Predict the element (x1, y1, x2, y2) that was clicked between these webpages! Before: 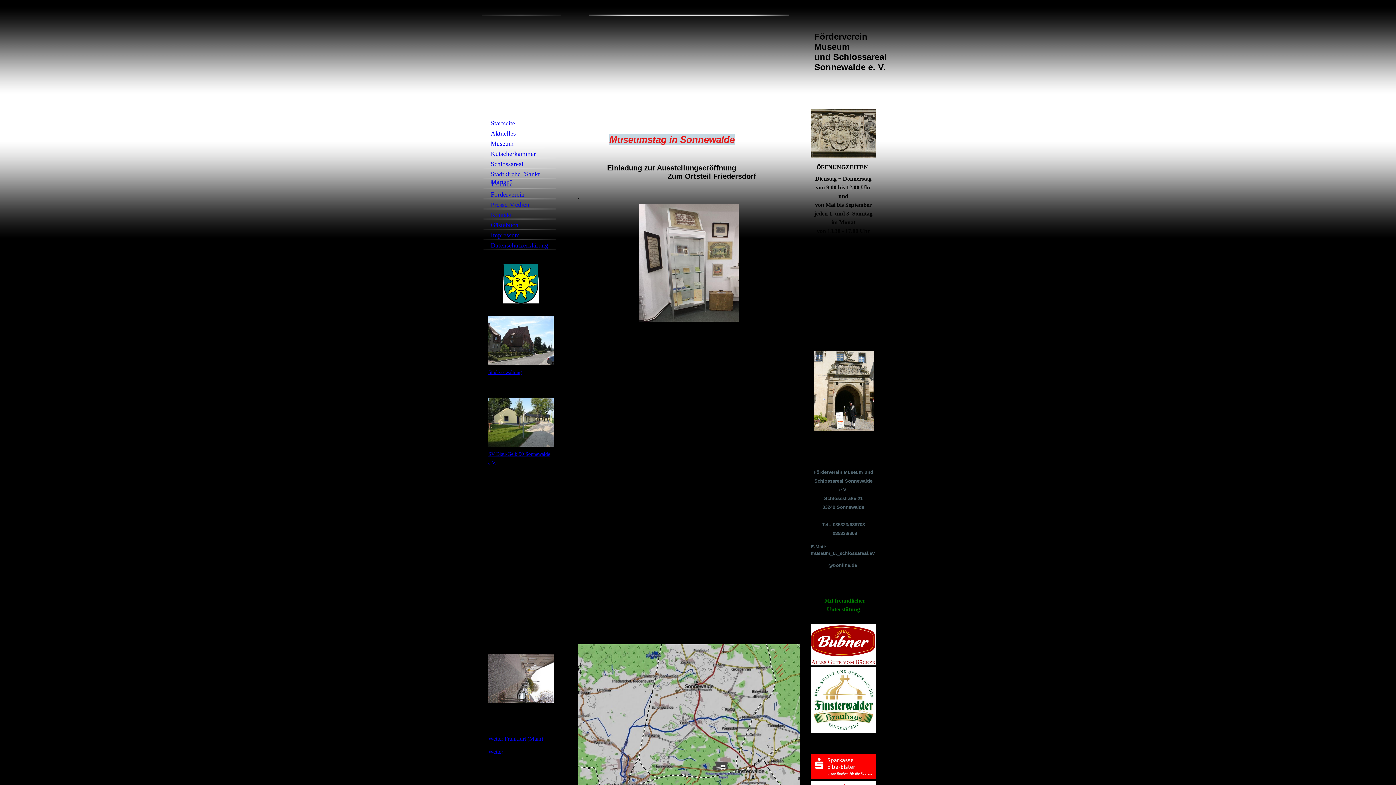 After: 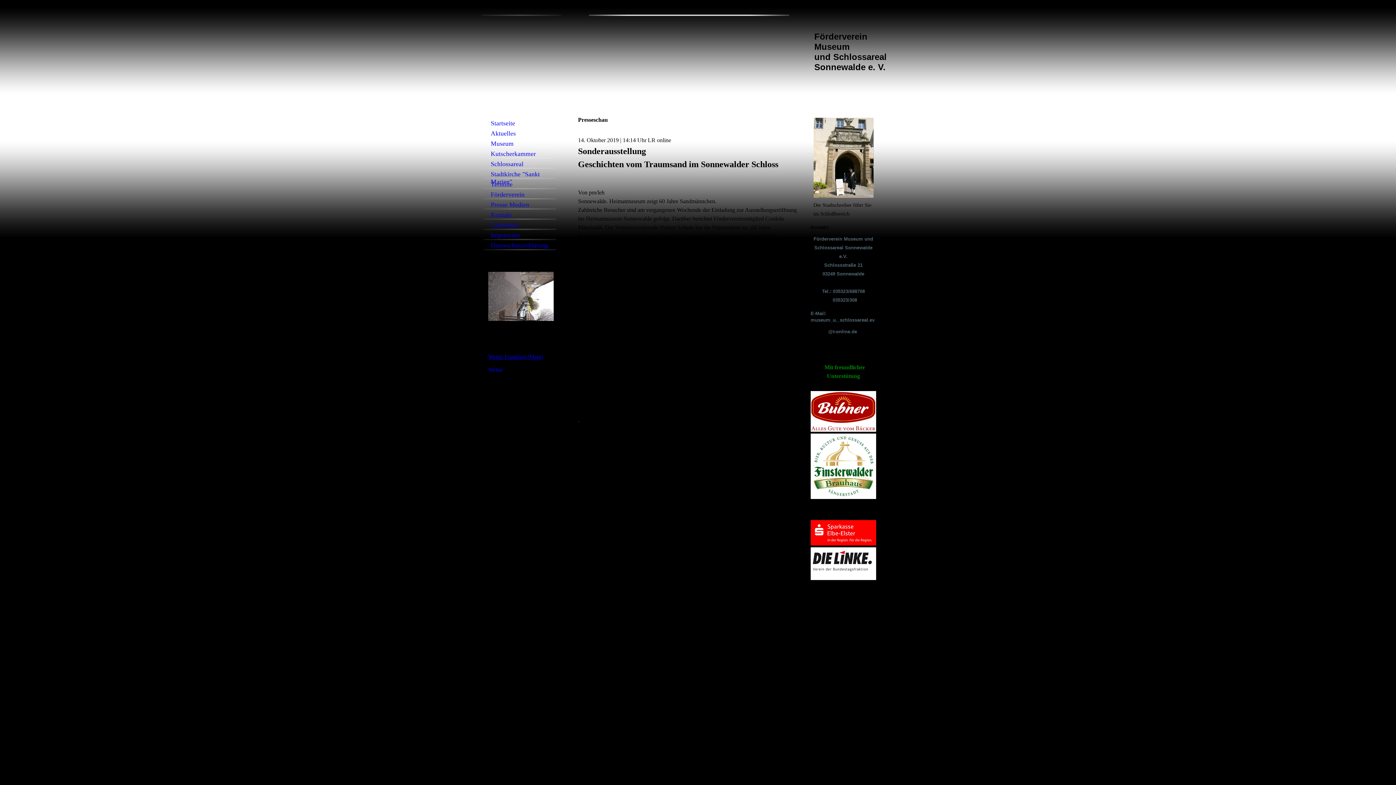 Action: bbox: (483, 199, 556, 209) label: Presse Medien